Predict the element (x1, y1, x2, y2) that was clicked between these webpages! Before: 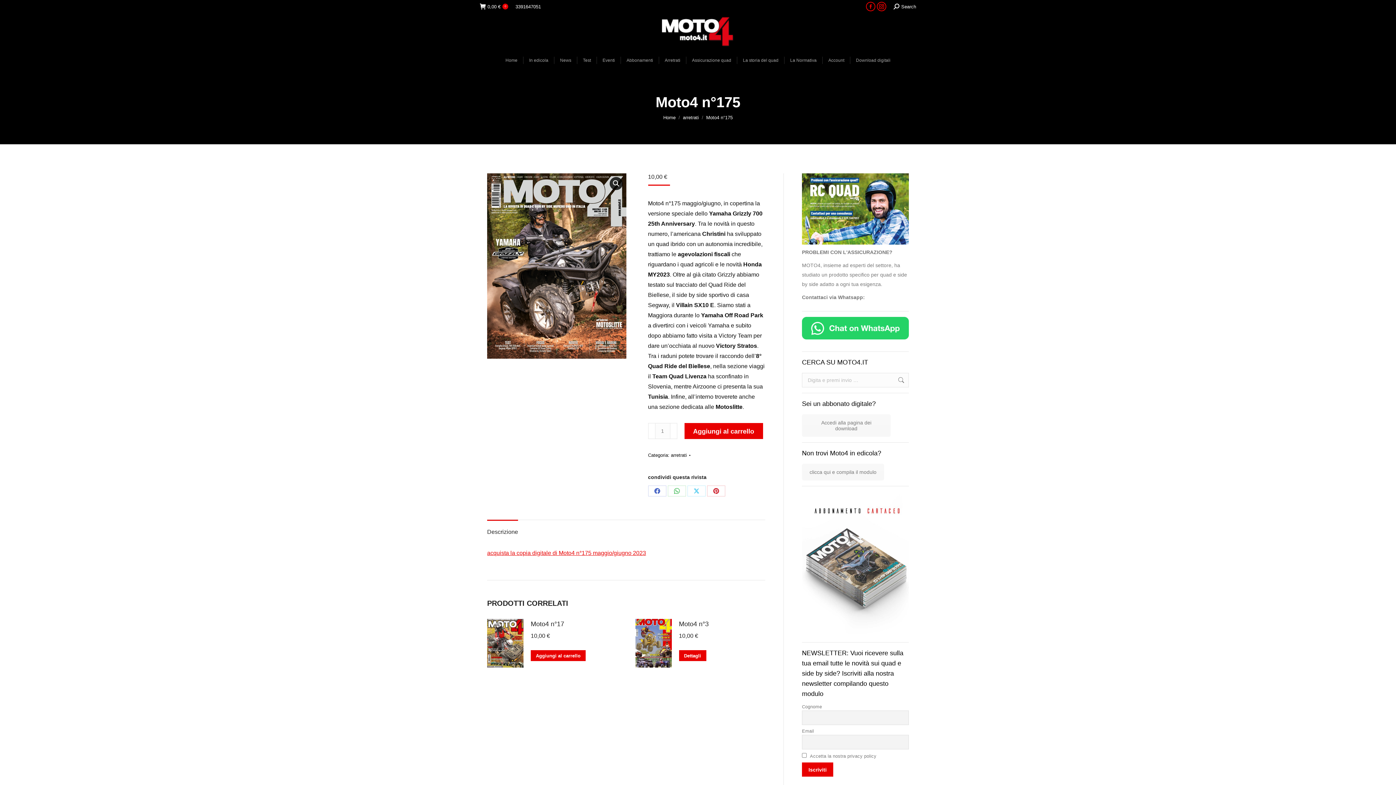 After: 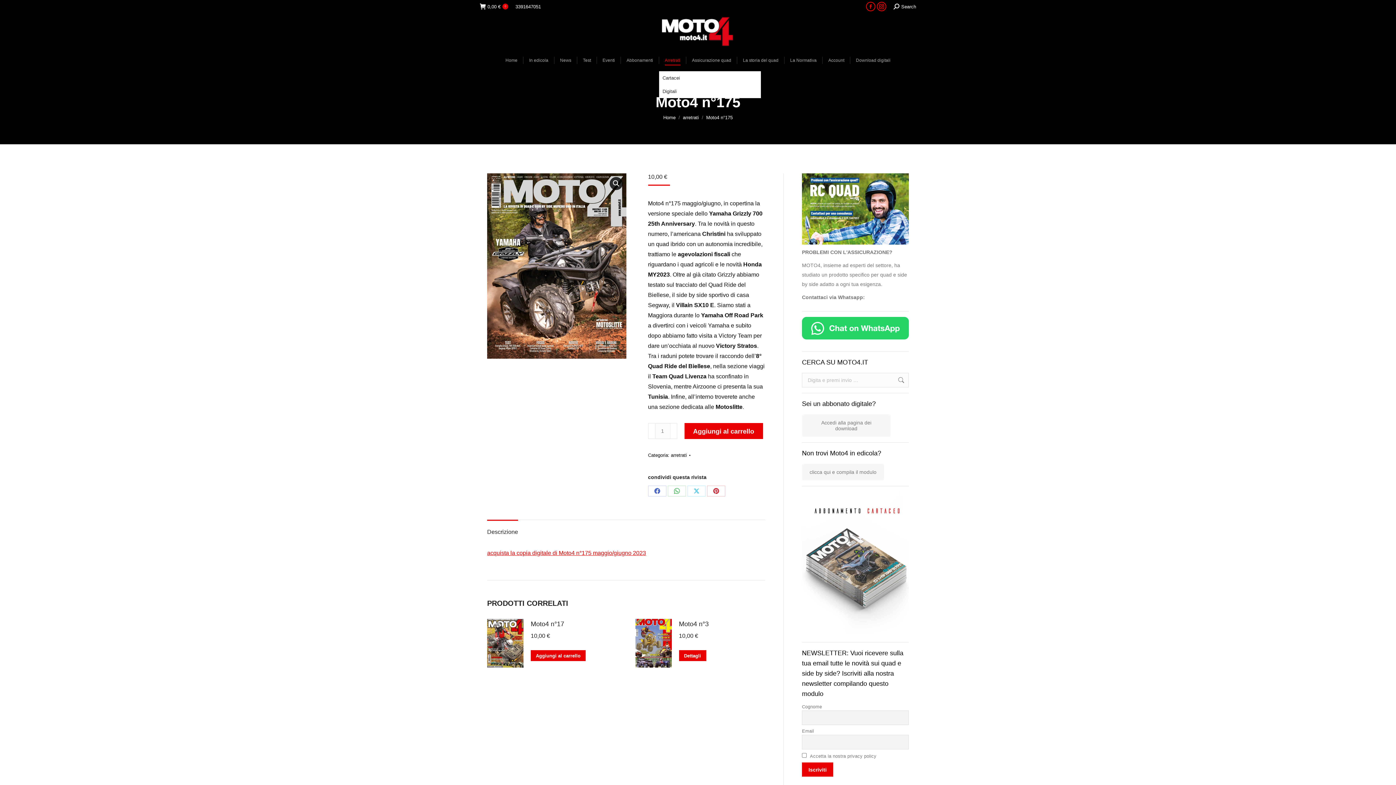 Action: label: Arretrati bbox: (664, 56, 681, 64)